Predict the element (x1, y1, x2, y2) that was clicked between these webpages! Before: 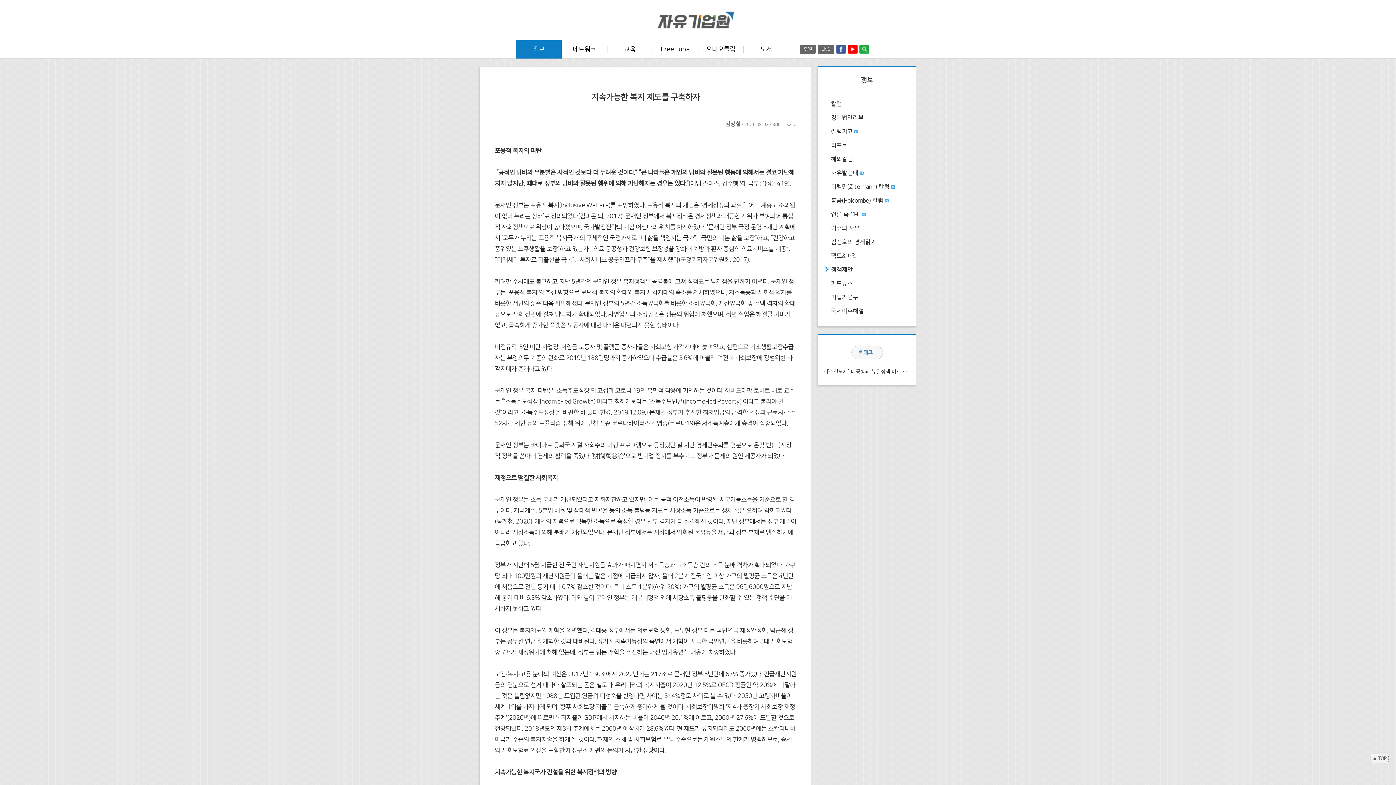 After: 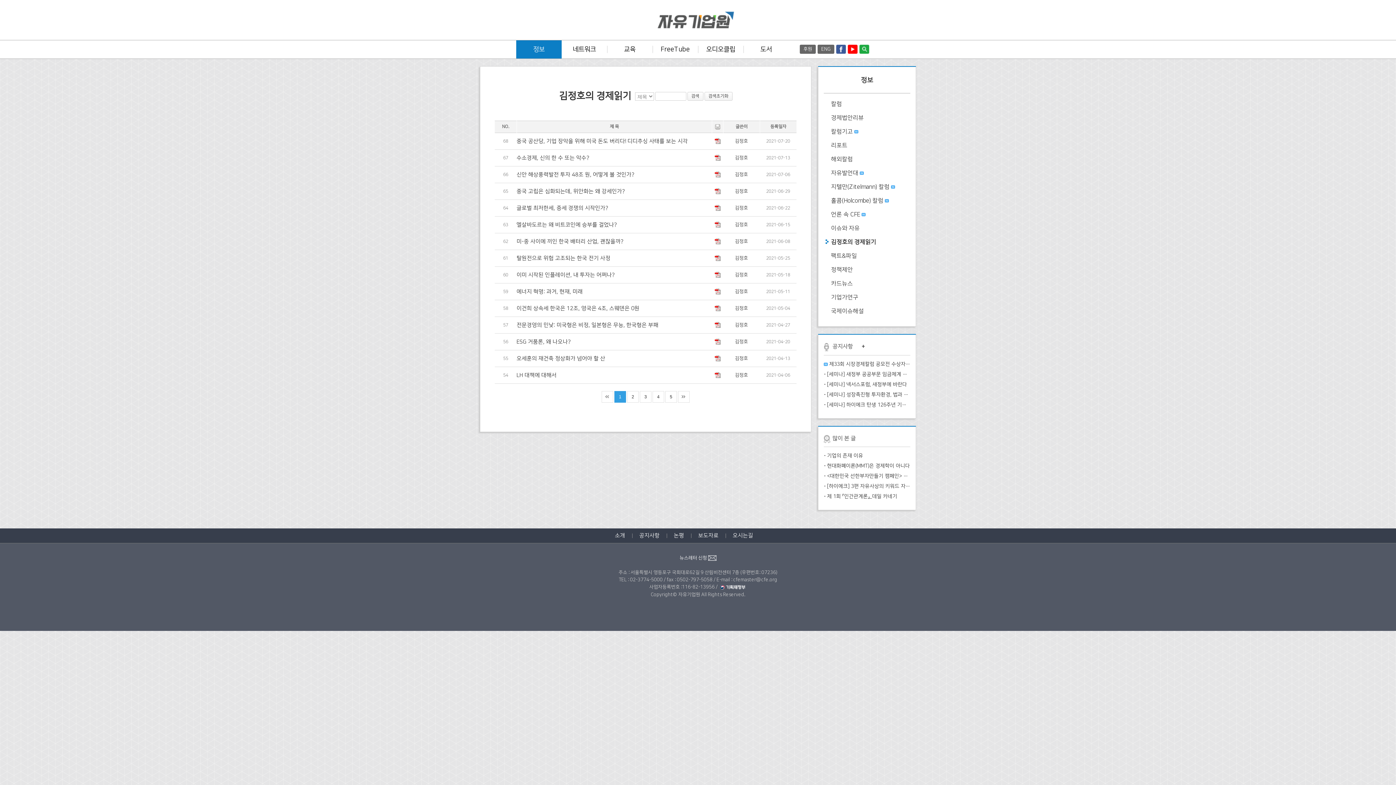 Action: label: 김정호의 경제읽기 bbox: (831, 238, 876, 245)